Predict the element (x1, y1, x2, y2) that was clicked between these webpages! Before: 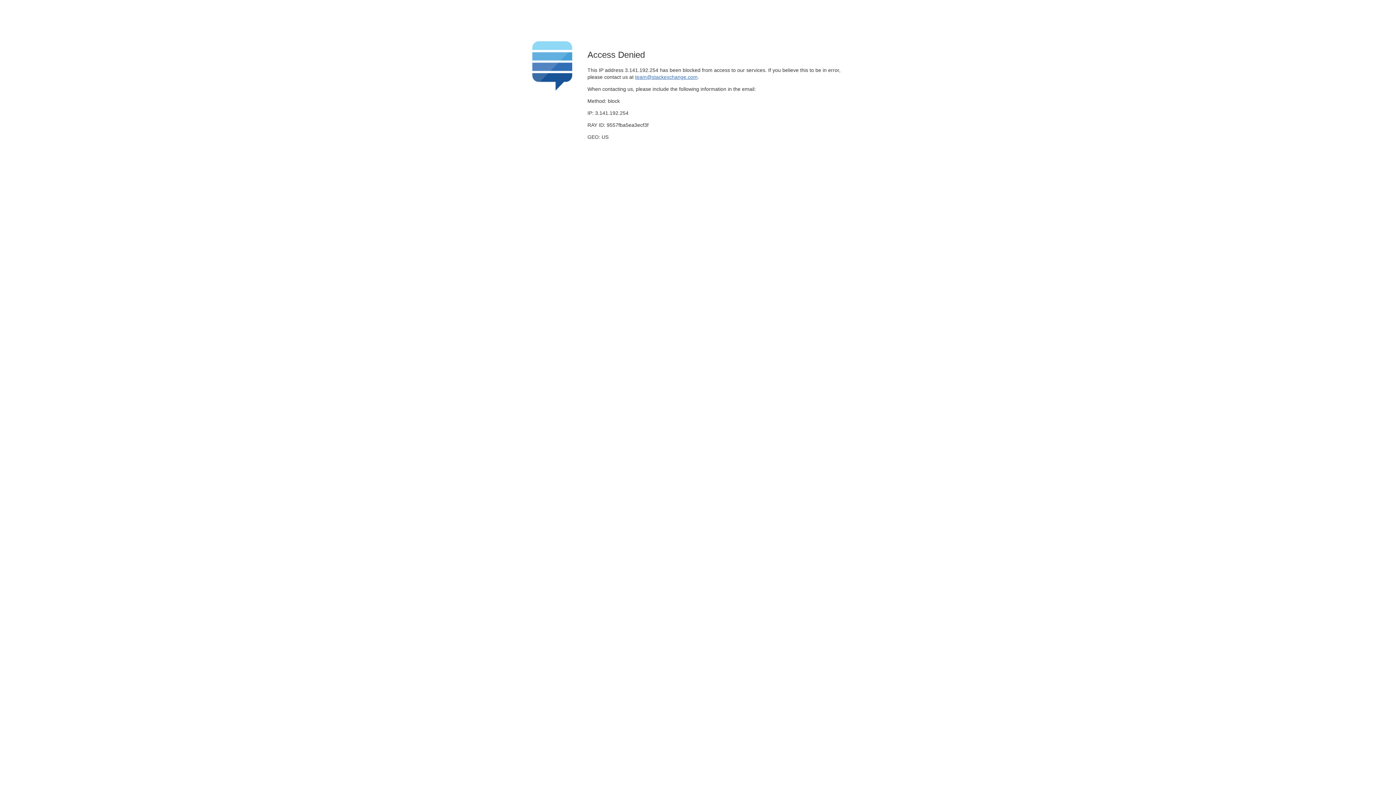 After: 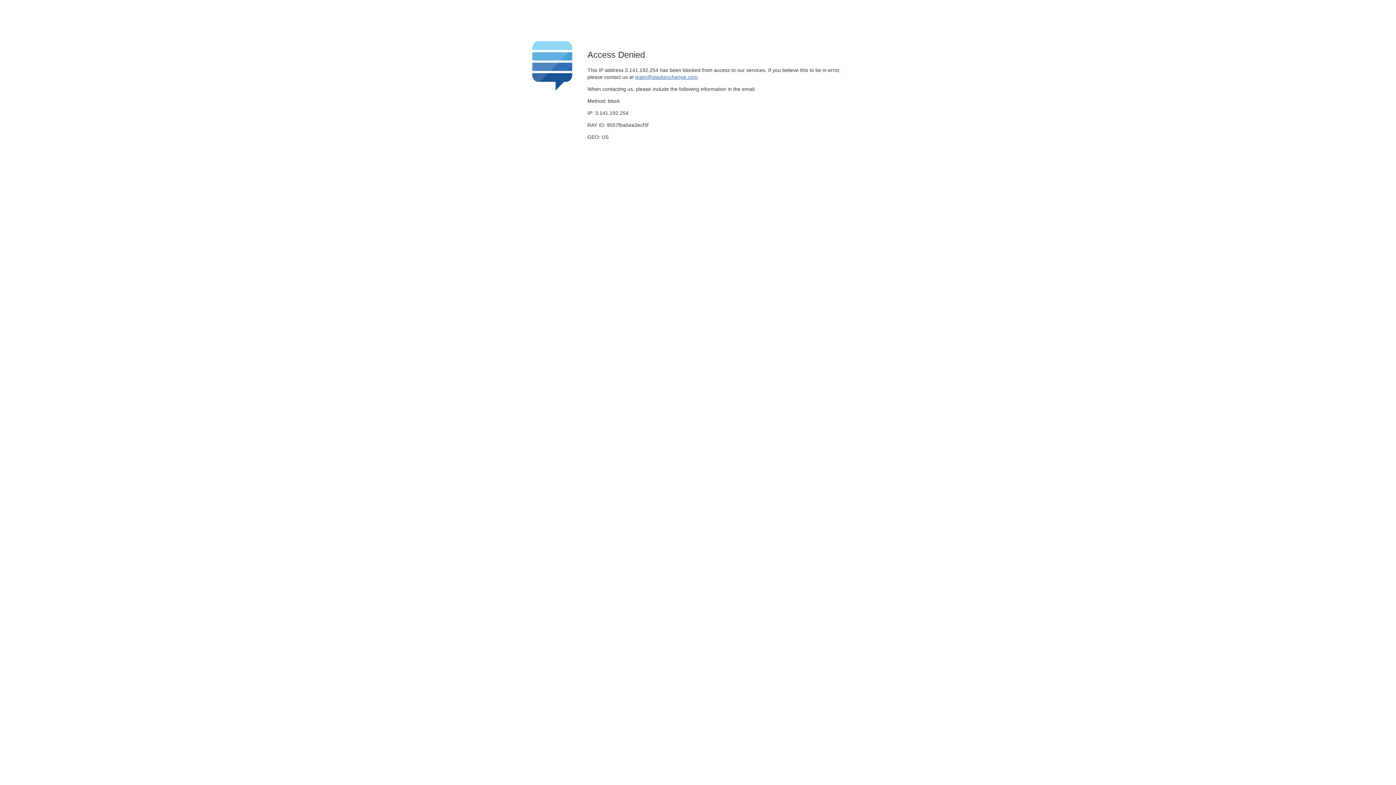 Action: bbox: (635, 74, 697, 79) label: team@stackexchange.com